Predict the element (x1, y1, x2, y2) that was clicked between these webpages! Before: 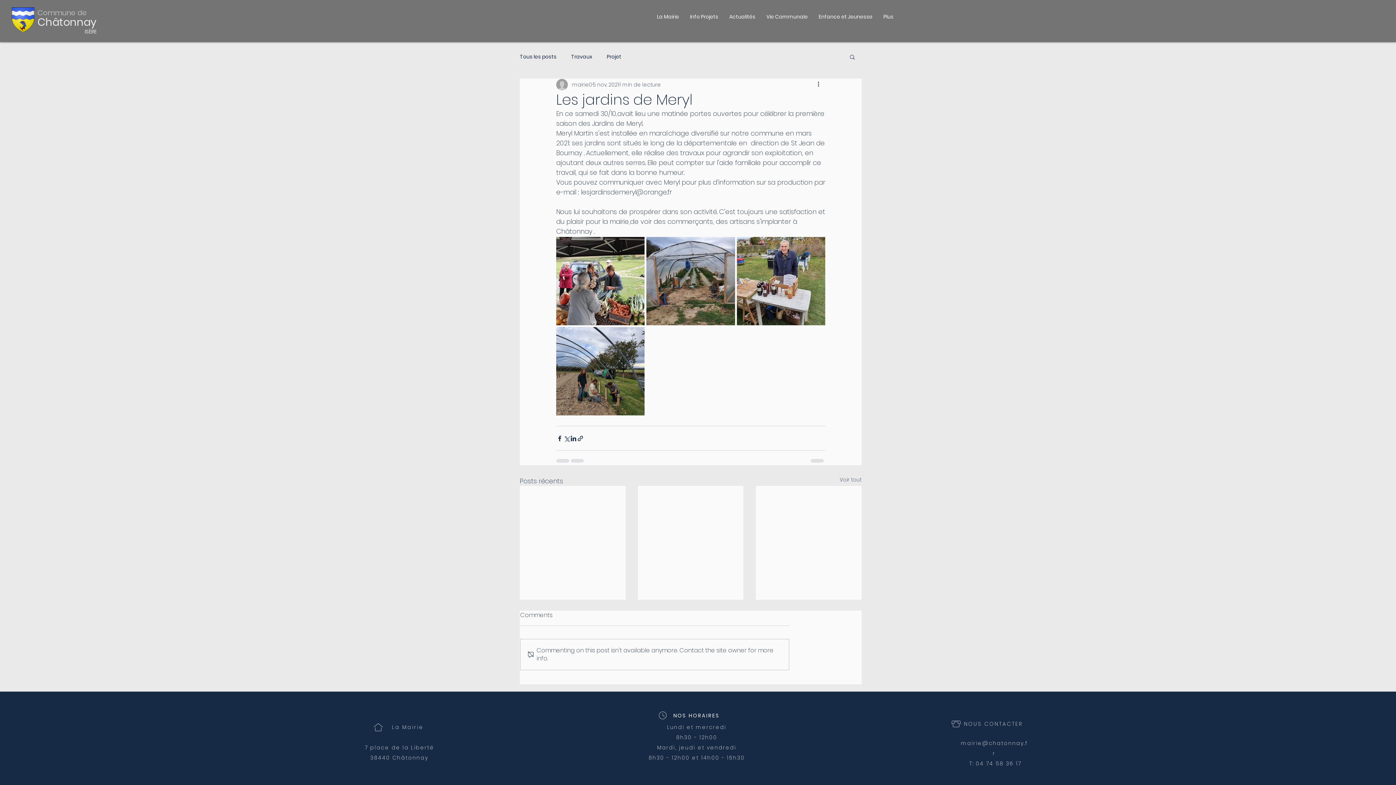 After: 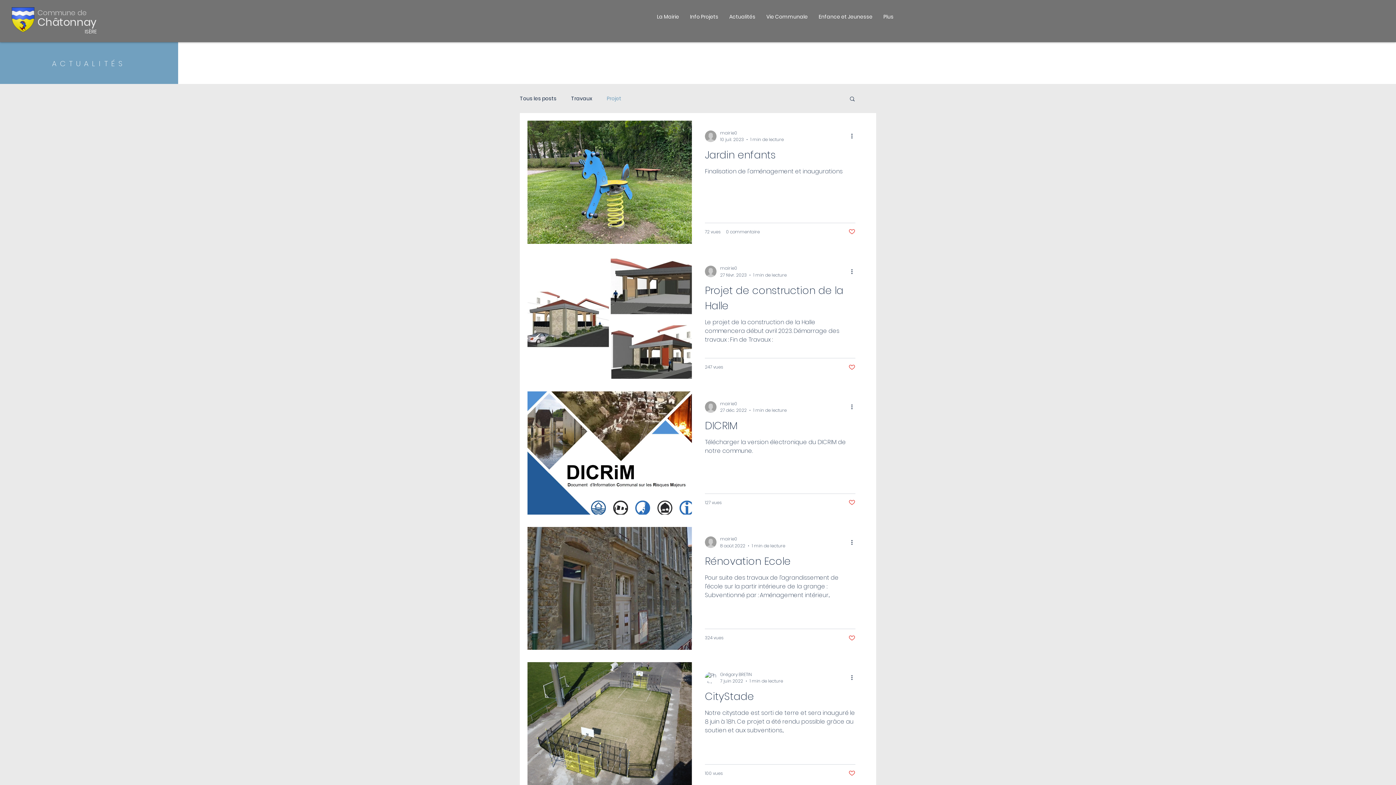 Action: label: Projet bbox: (606, 53, 621, 59)